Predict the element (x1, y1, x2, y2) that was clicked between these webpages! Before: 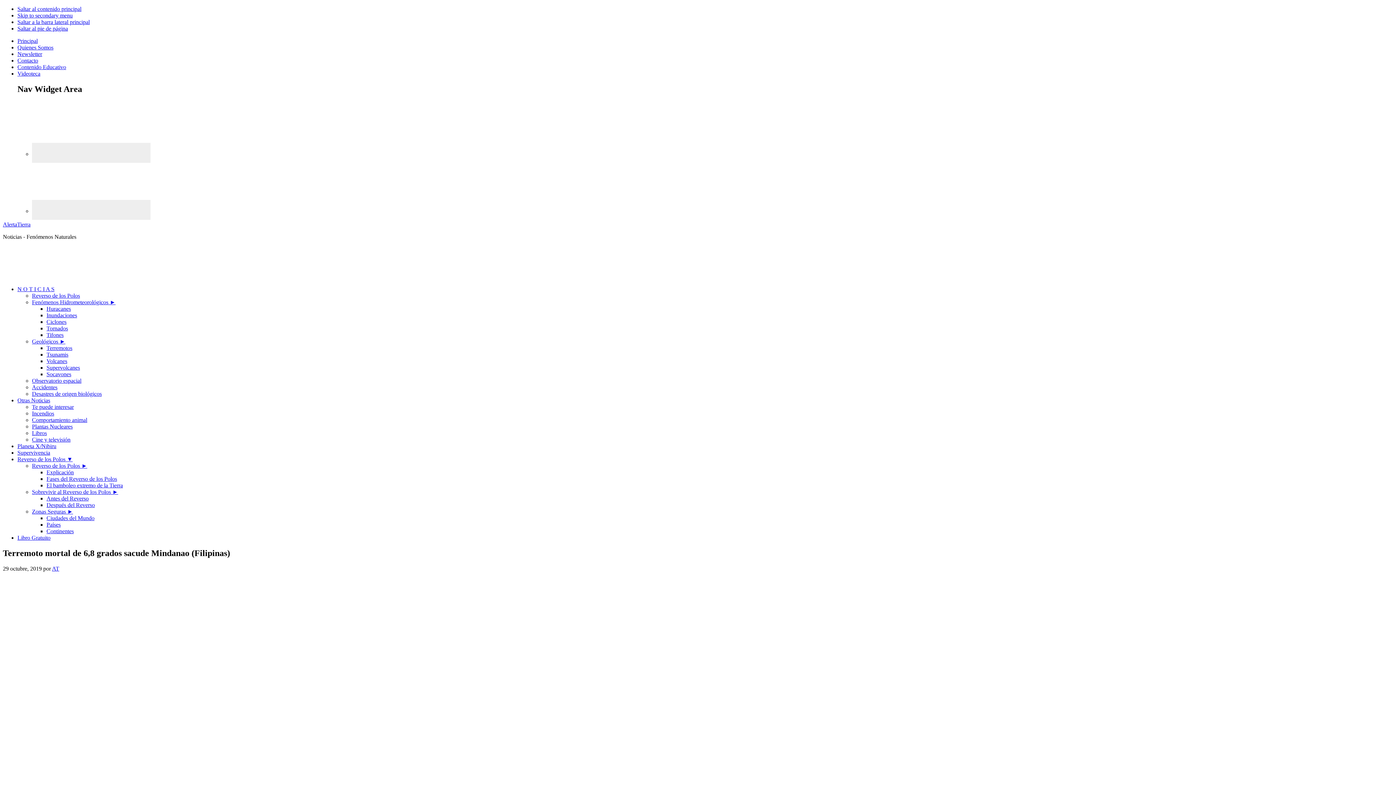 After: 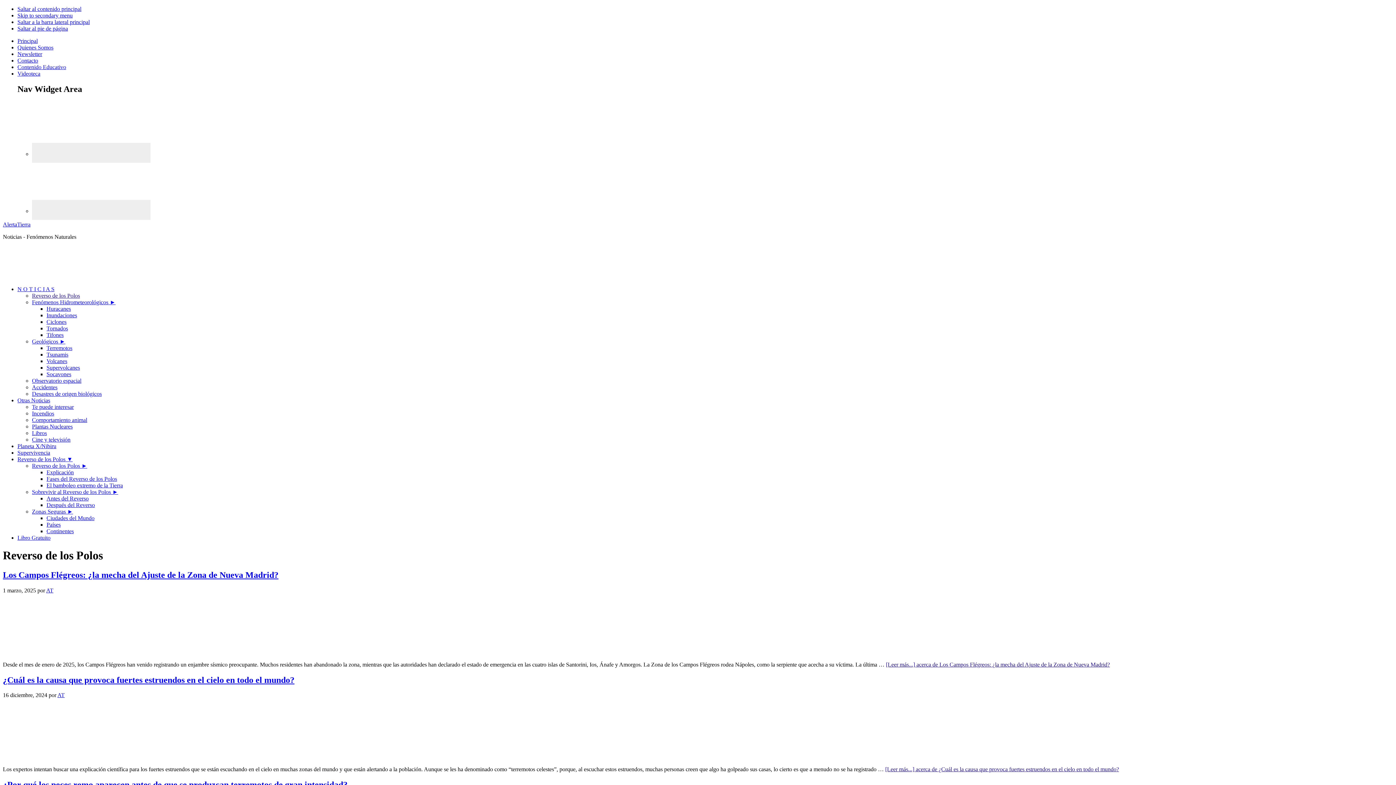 Action: bbox: (32, 292, 80, 298) label: Reverso de los Polos